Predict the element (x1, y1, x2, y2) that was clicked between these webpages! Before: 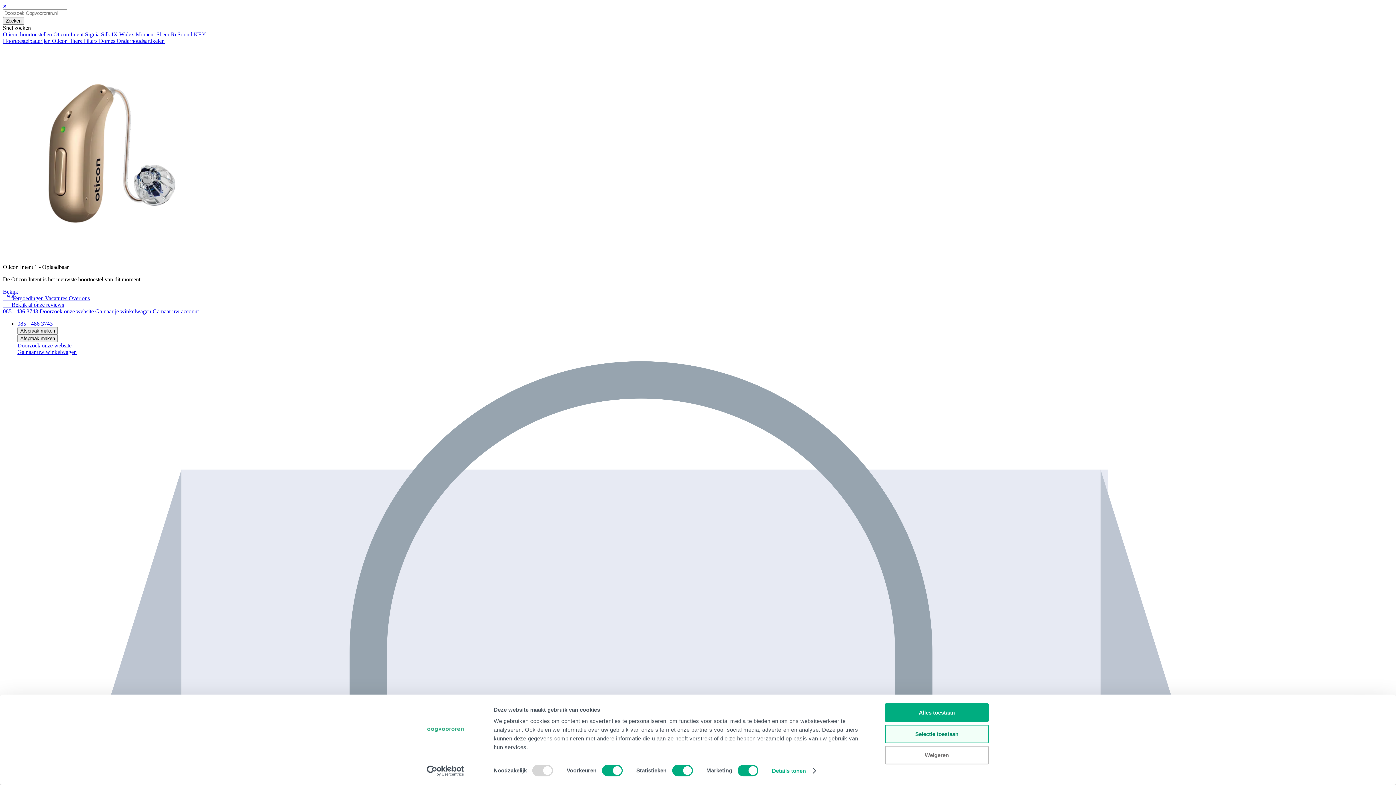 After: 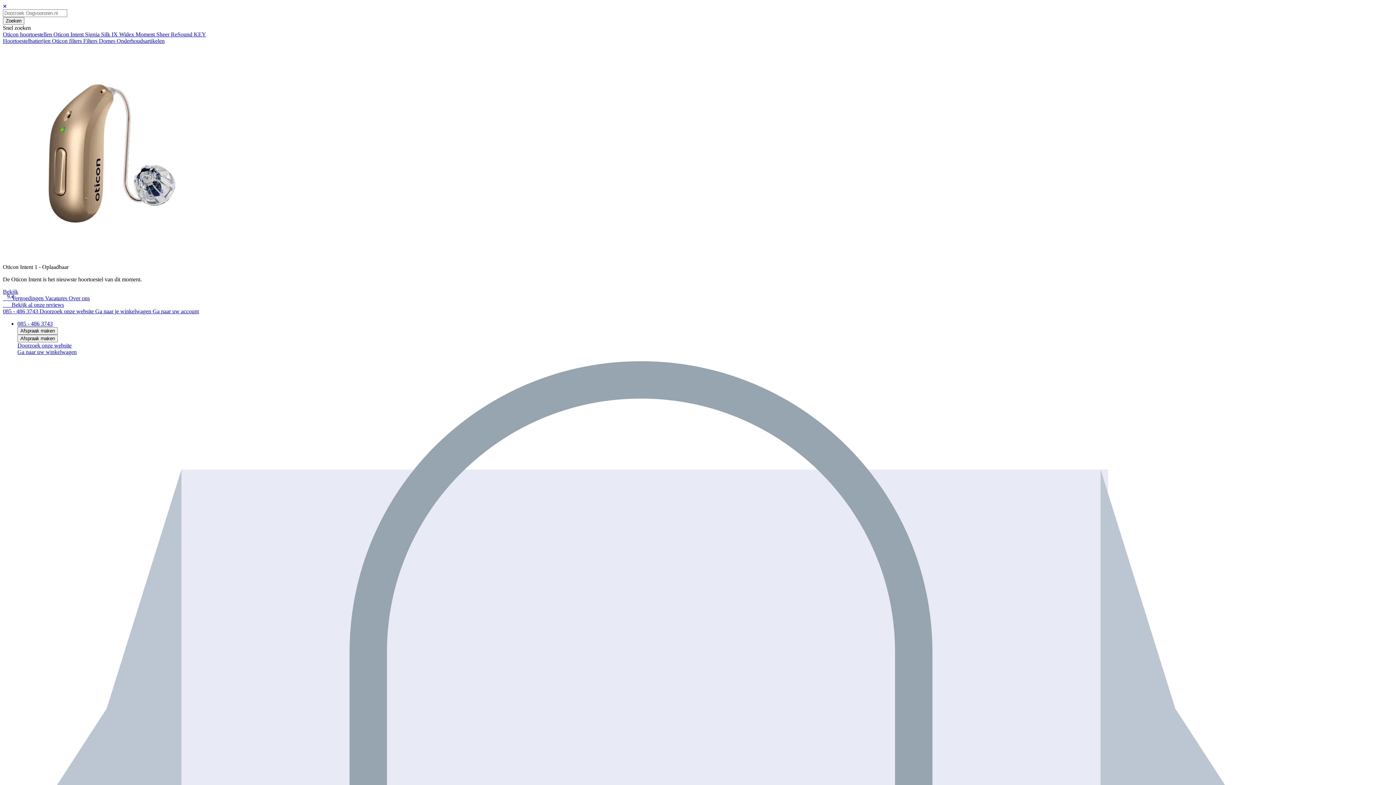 Action: label:       Bekijk al onze reviews bbox: (2, 301, 1393, 308)